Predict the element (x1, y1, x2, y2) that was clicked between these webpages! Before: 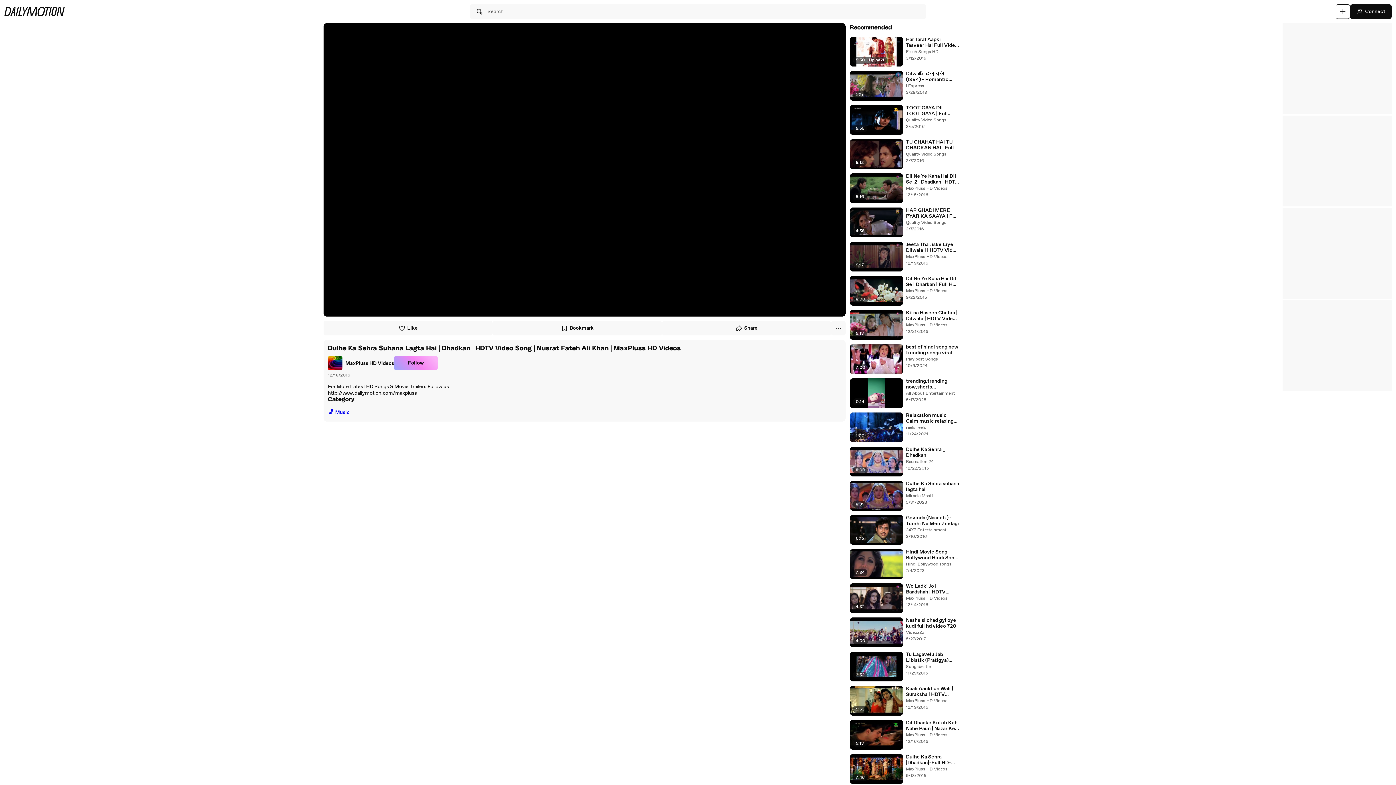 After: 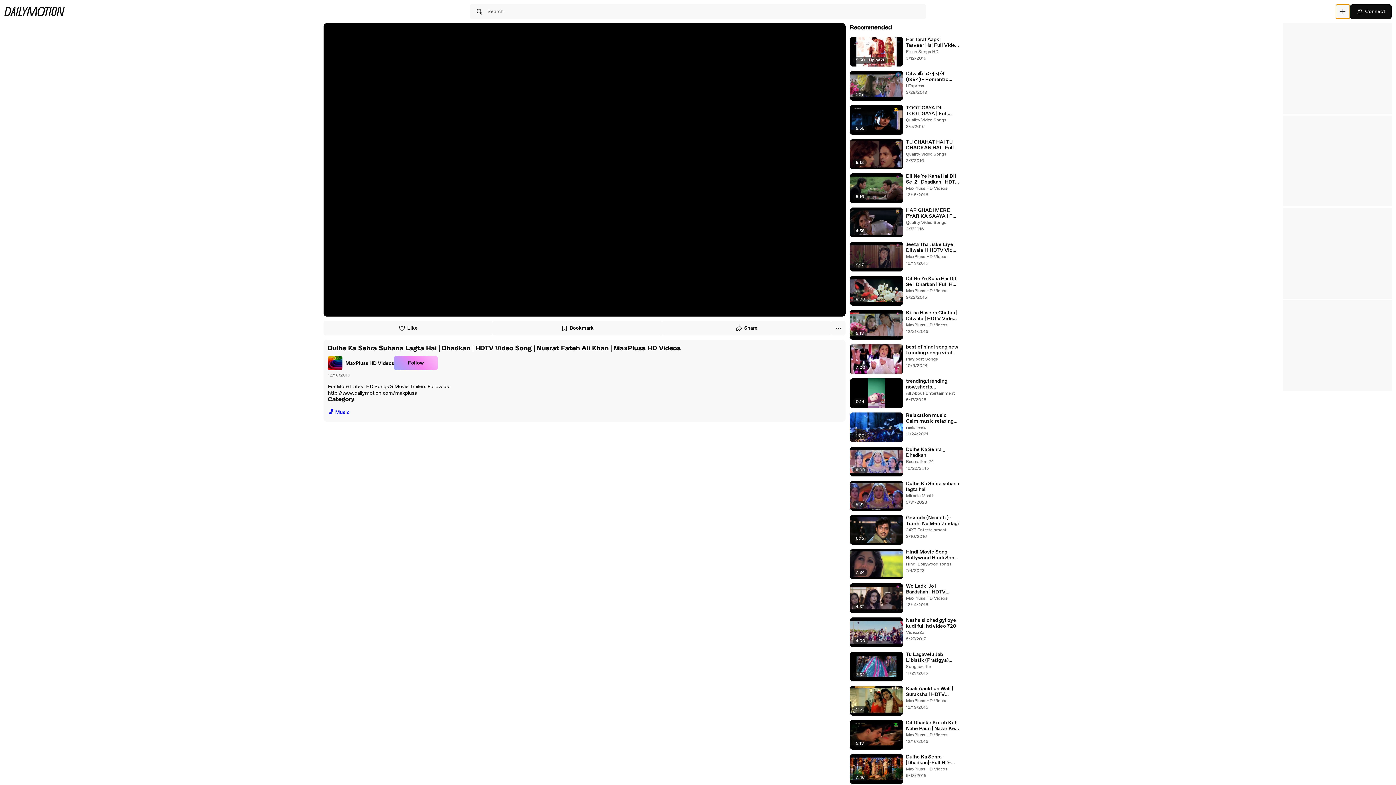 Action: bbox: (1336, 4, 1350, 18) label: Upload